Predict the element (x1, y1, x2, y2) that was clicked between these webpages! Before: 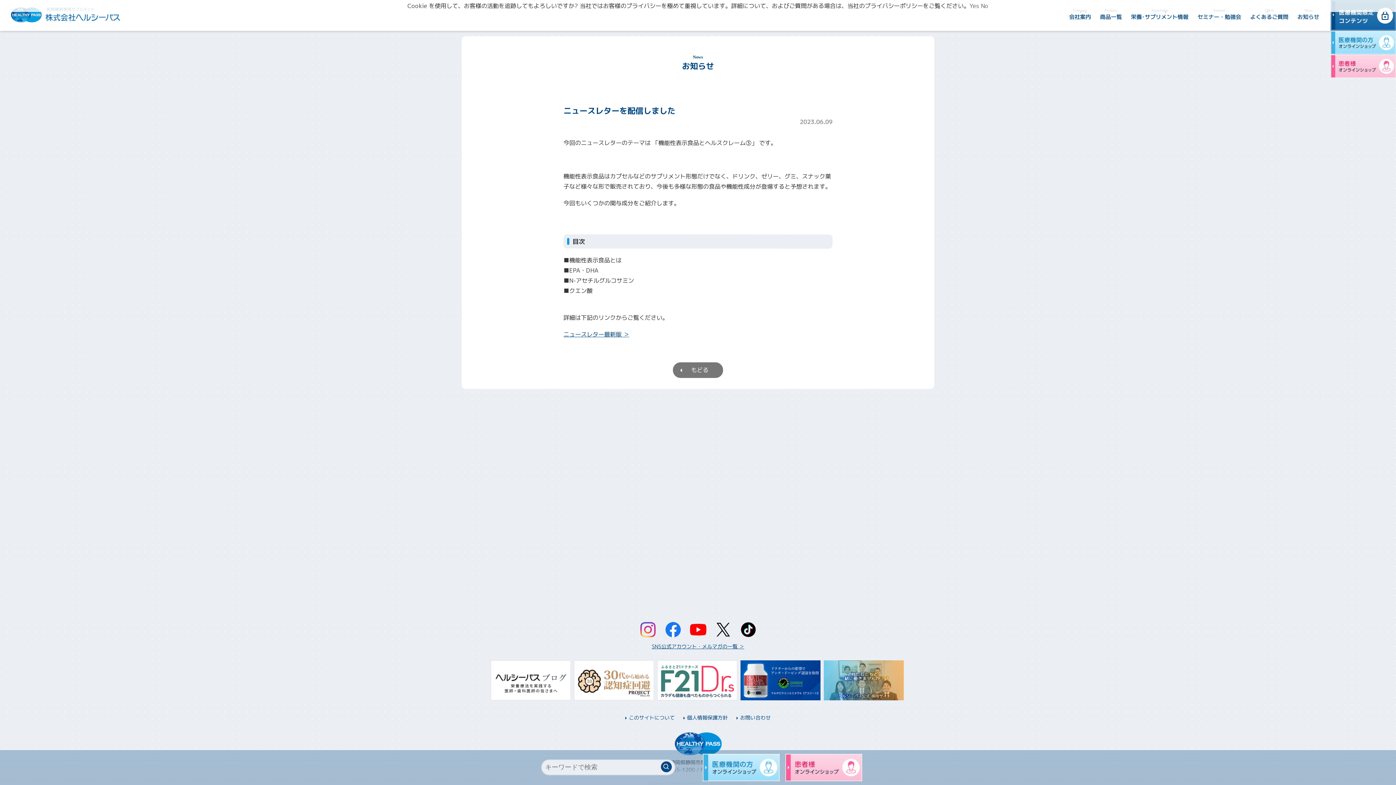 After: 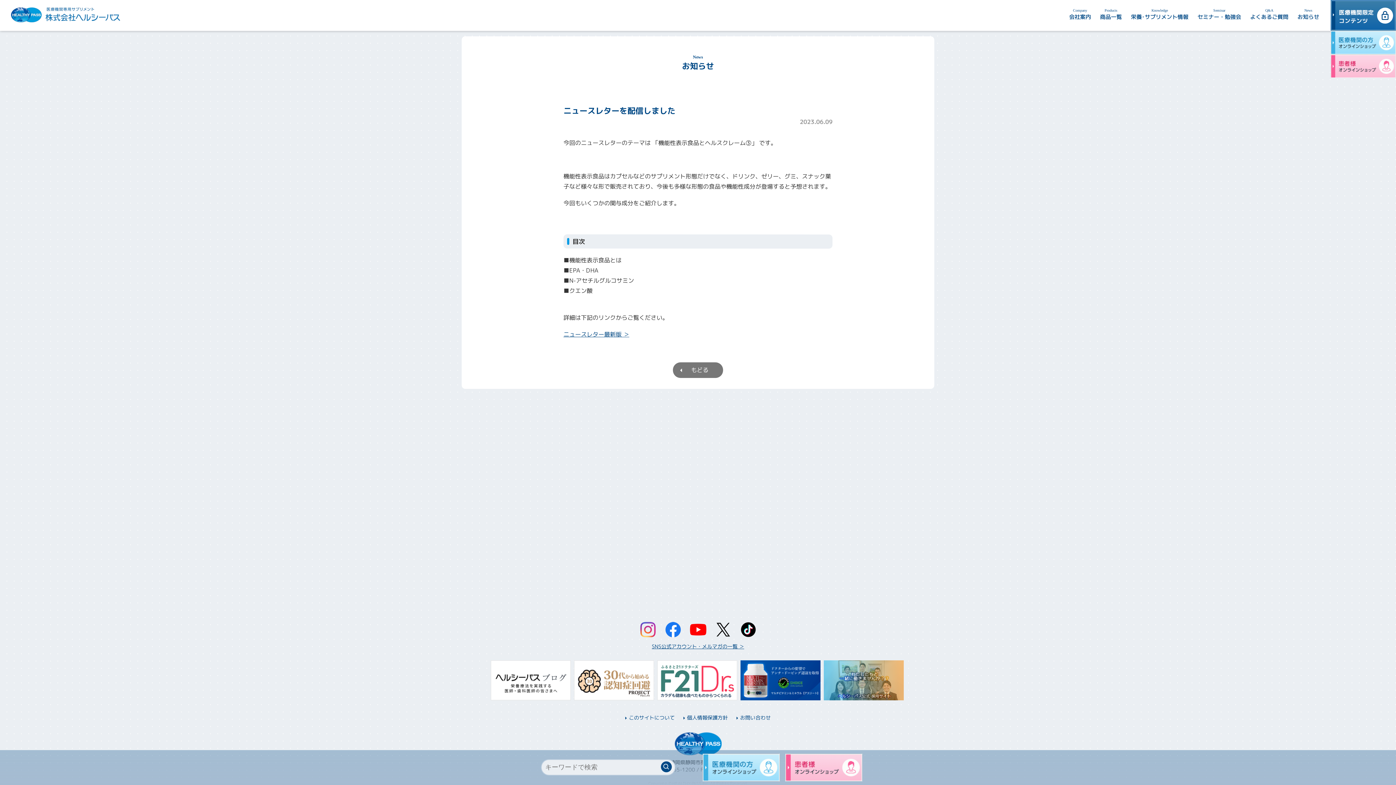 Action: label: Yes bbox: (969, 1, 979, 9)